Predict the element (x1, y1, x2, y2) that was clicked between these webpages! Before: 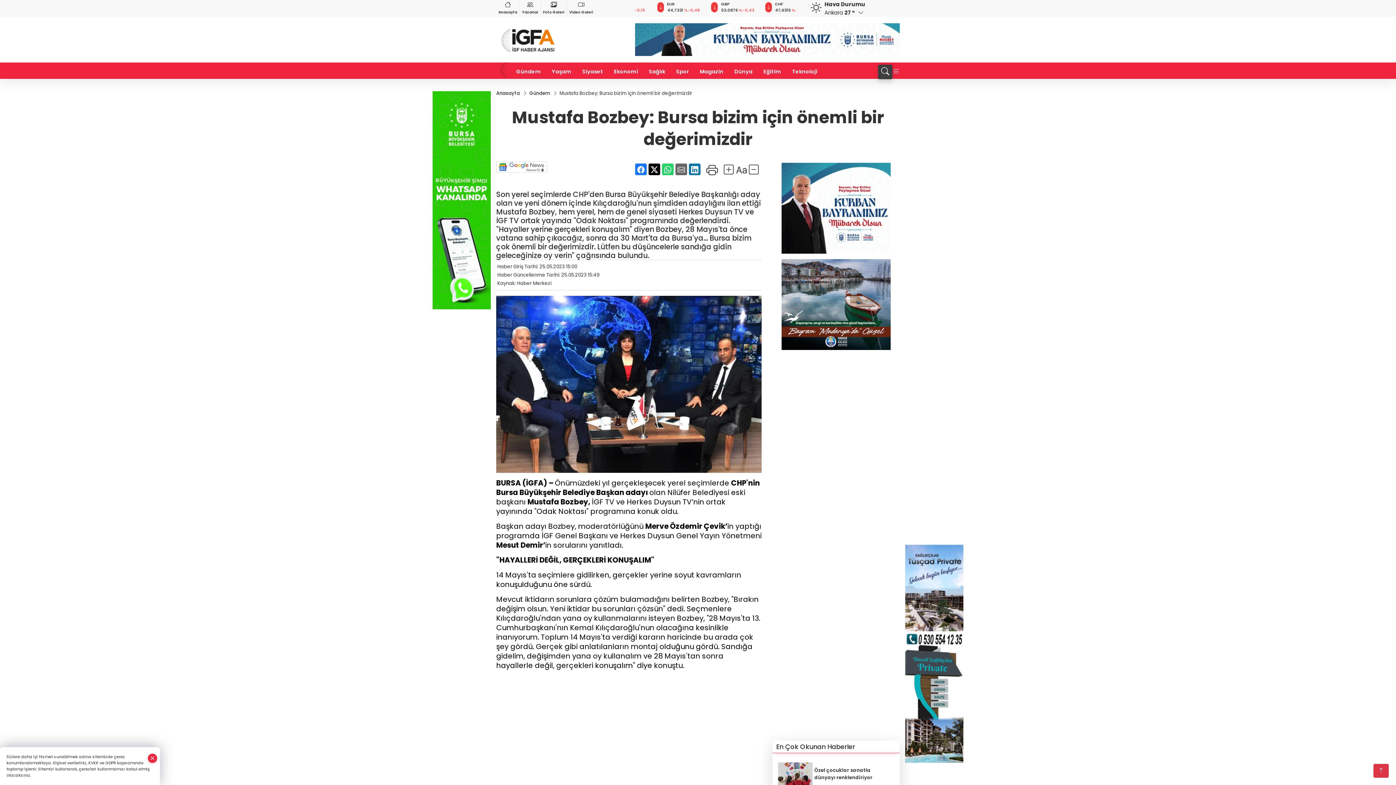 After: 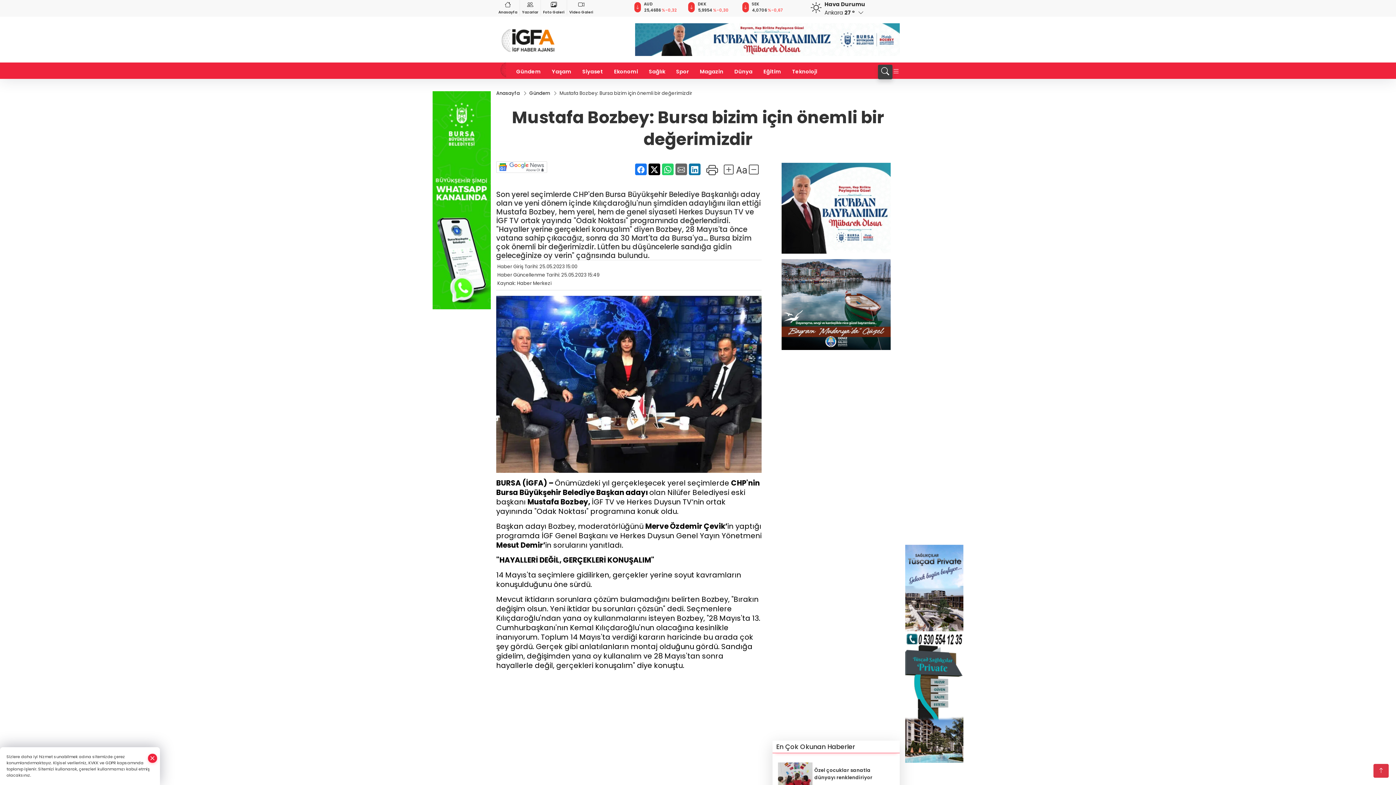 Action: bbox: (675, 163, 687, 175)